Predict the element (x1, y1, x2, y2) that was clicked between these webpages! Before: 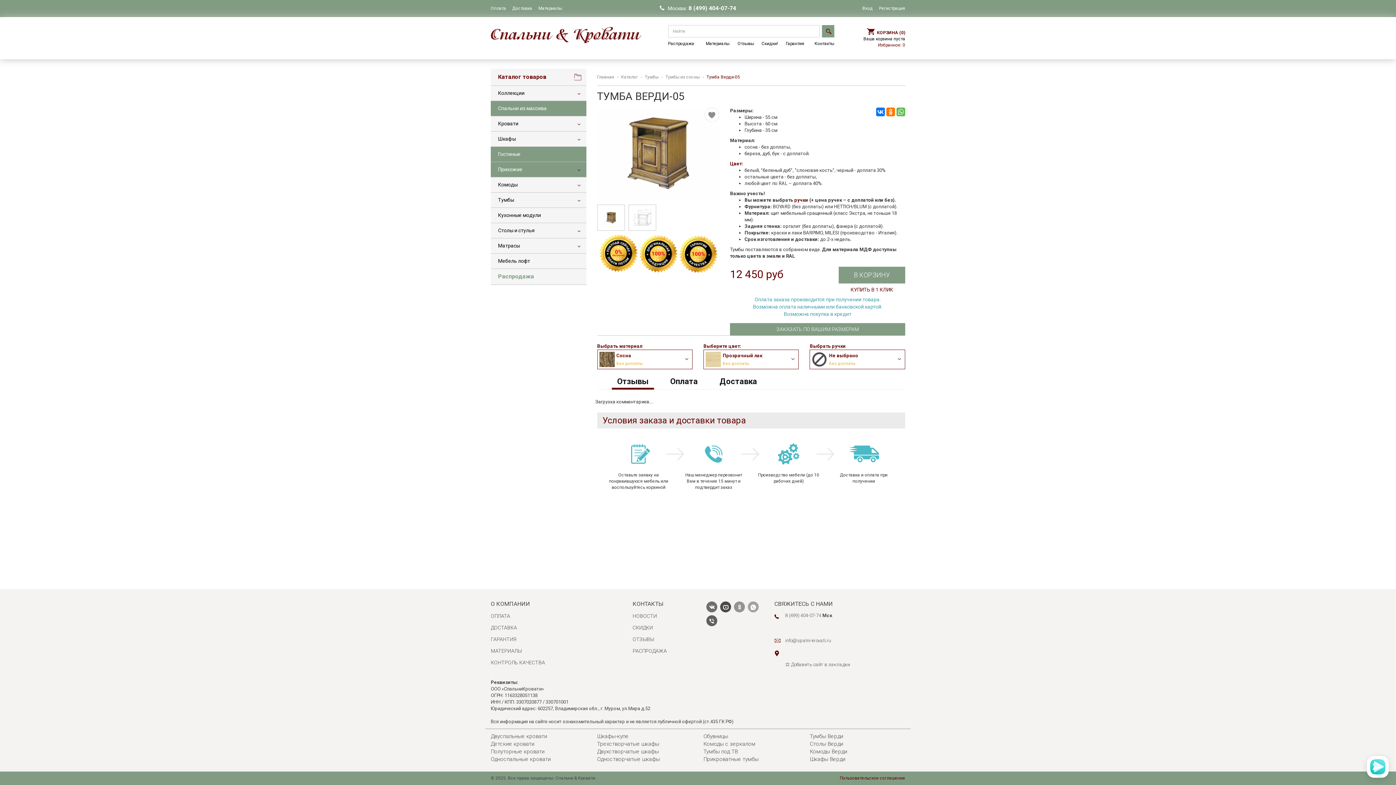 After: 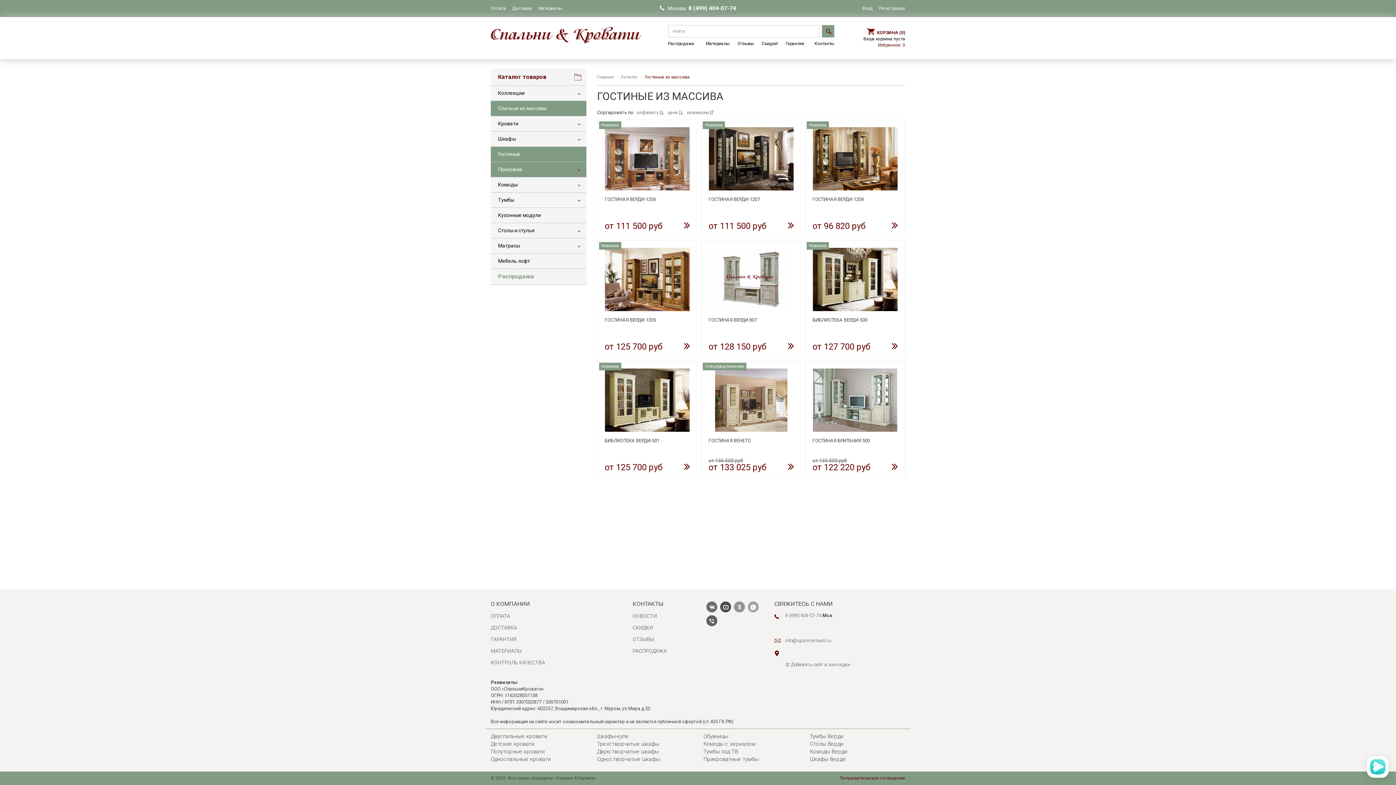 Action: bbox: (490, 146, 586, 161) label: Гостиные